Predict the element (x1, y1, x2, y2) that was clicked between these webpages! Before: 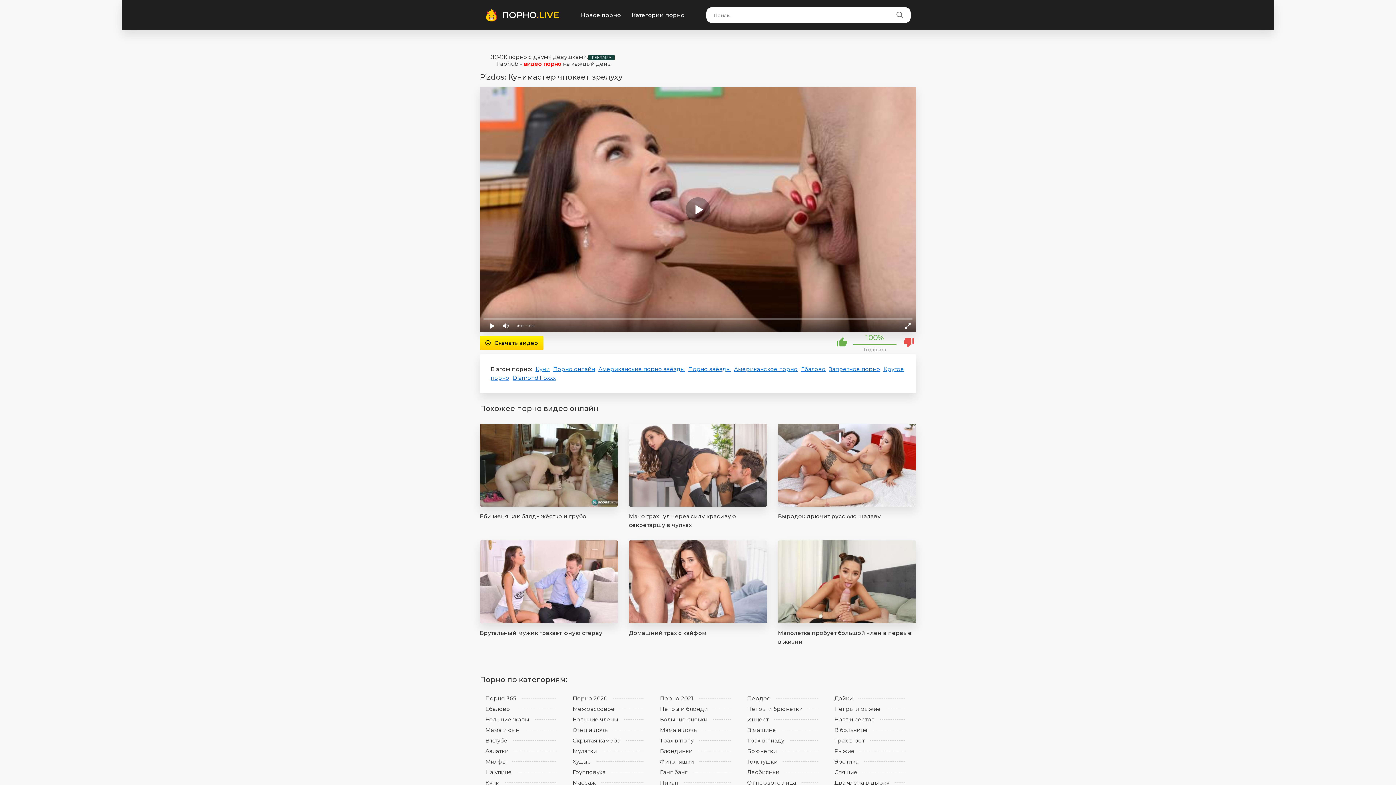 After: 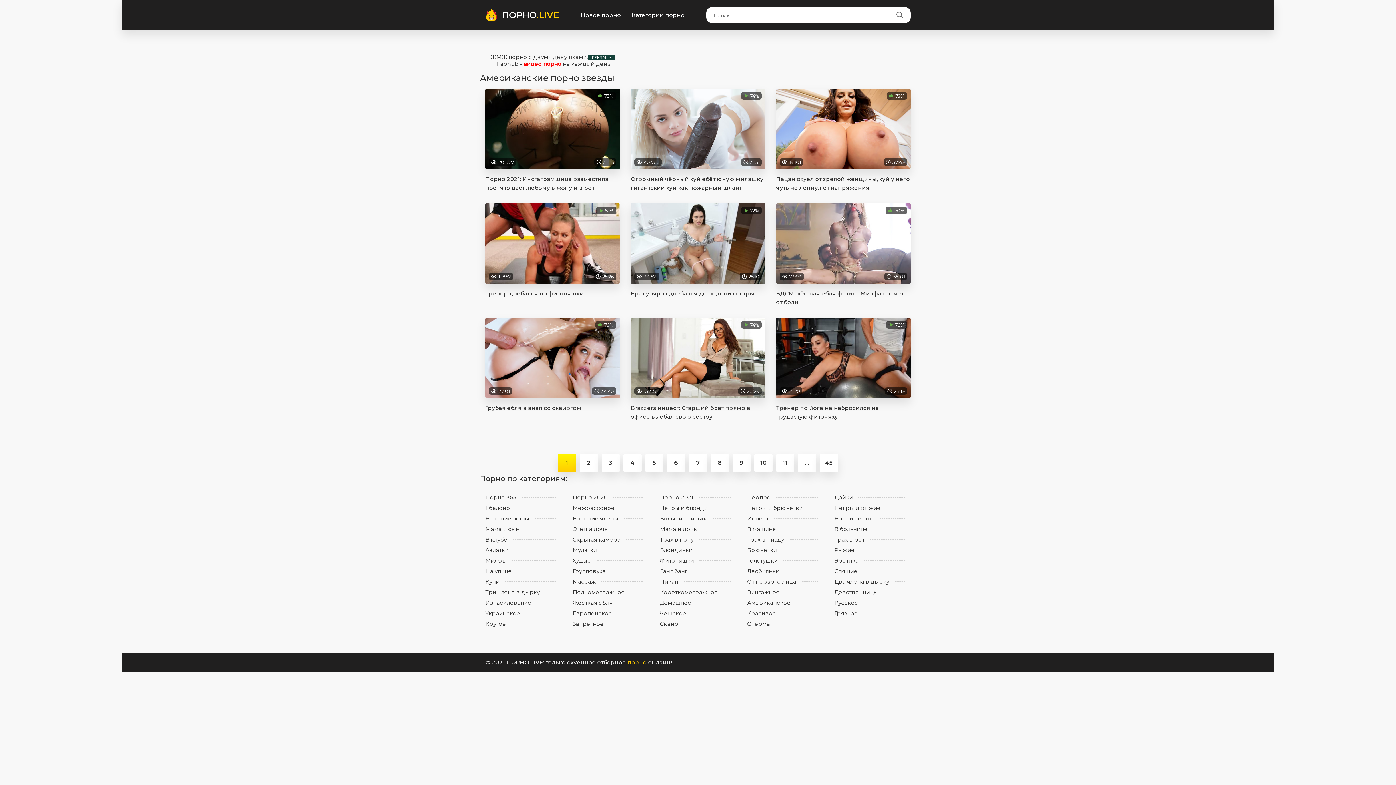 Action: label: Американские порно звёзды bbox: (598, 365, 685, 372)